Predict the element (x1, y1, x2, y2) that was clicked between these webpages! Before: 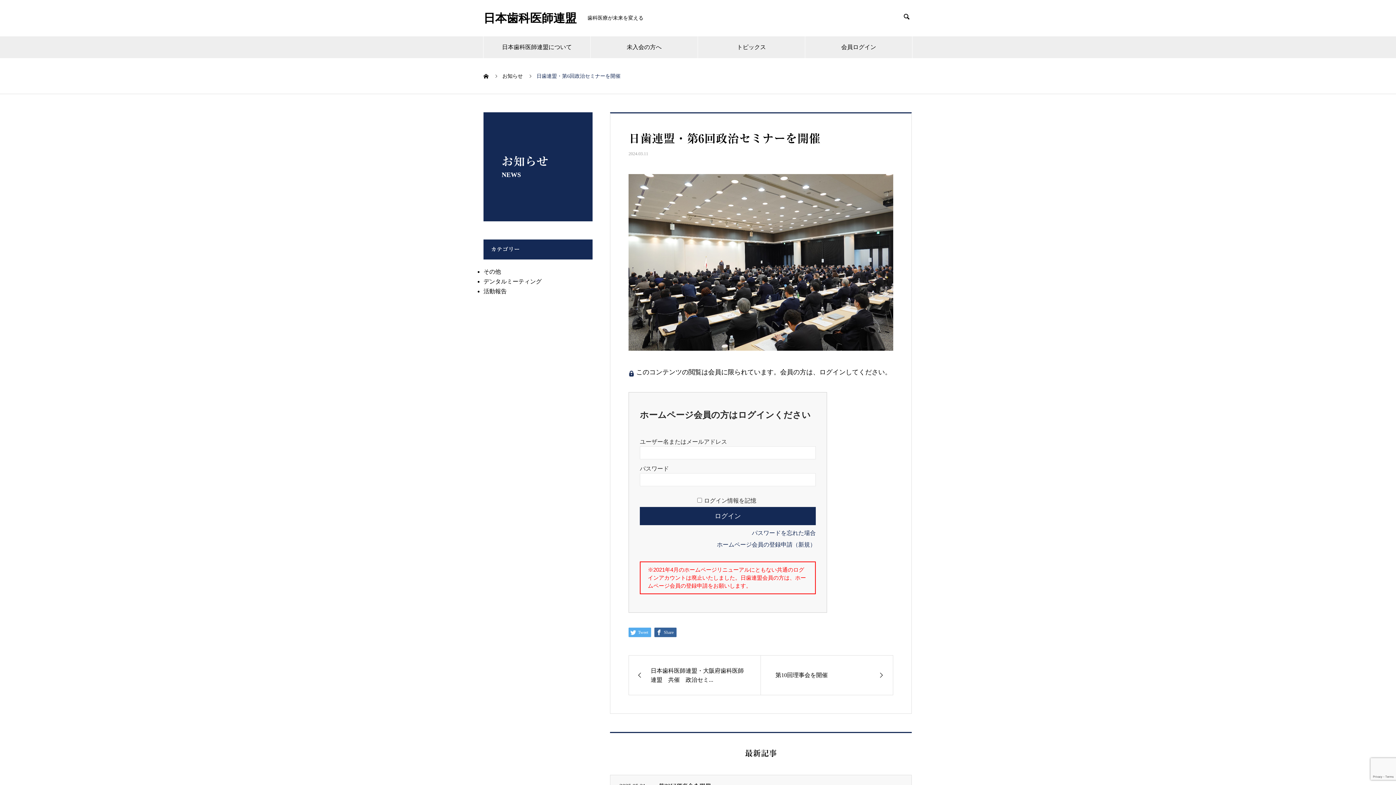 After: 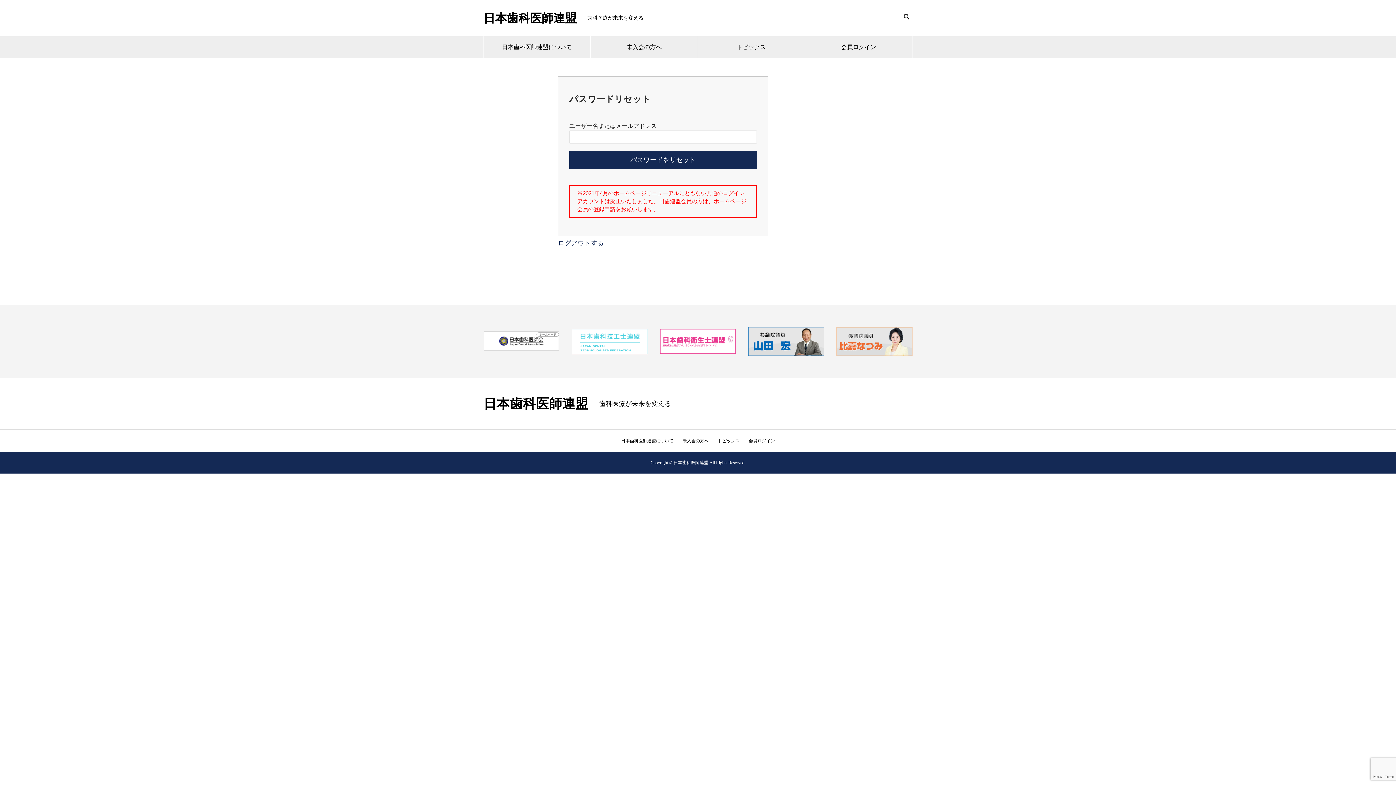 Action: bbox: (752, 530, 816, 536) label: パスワードを忘れた場合